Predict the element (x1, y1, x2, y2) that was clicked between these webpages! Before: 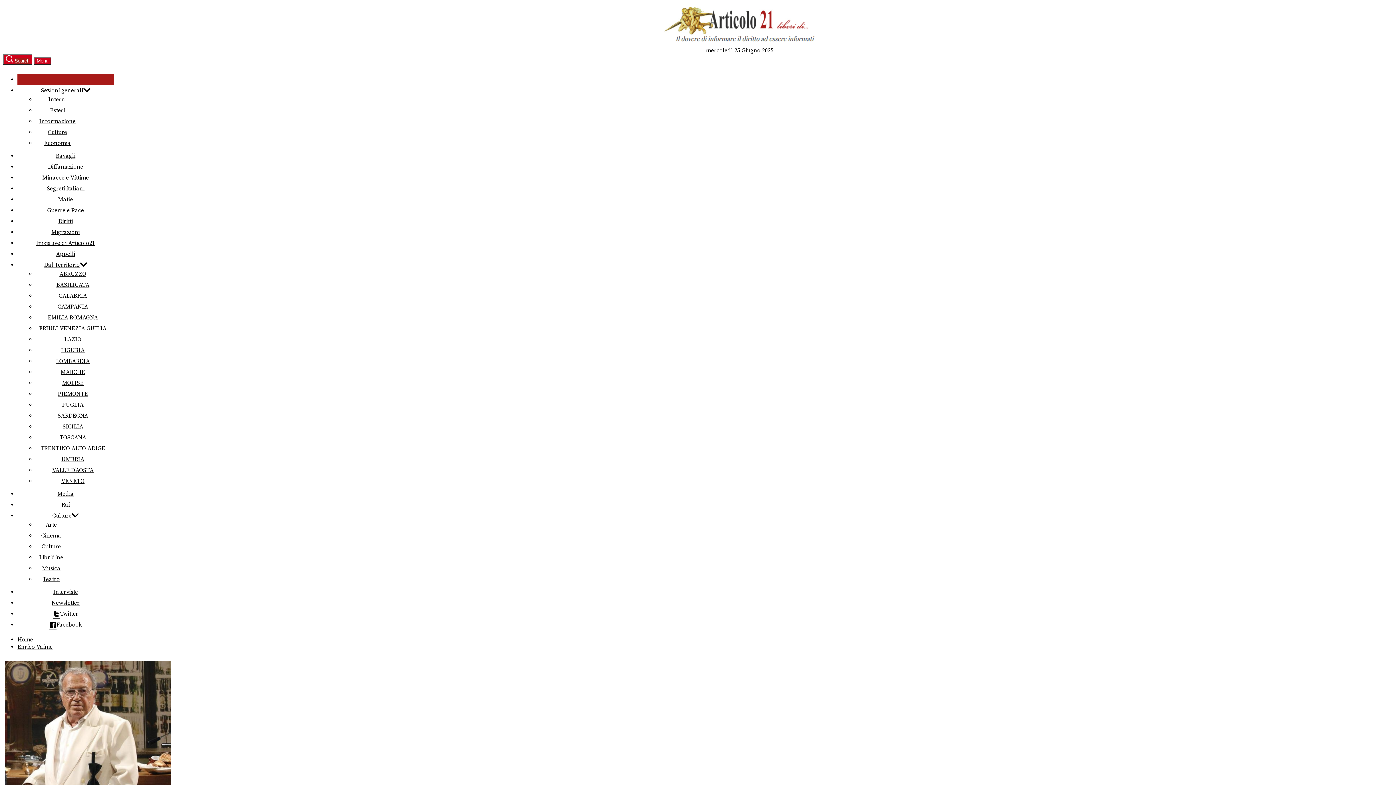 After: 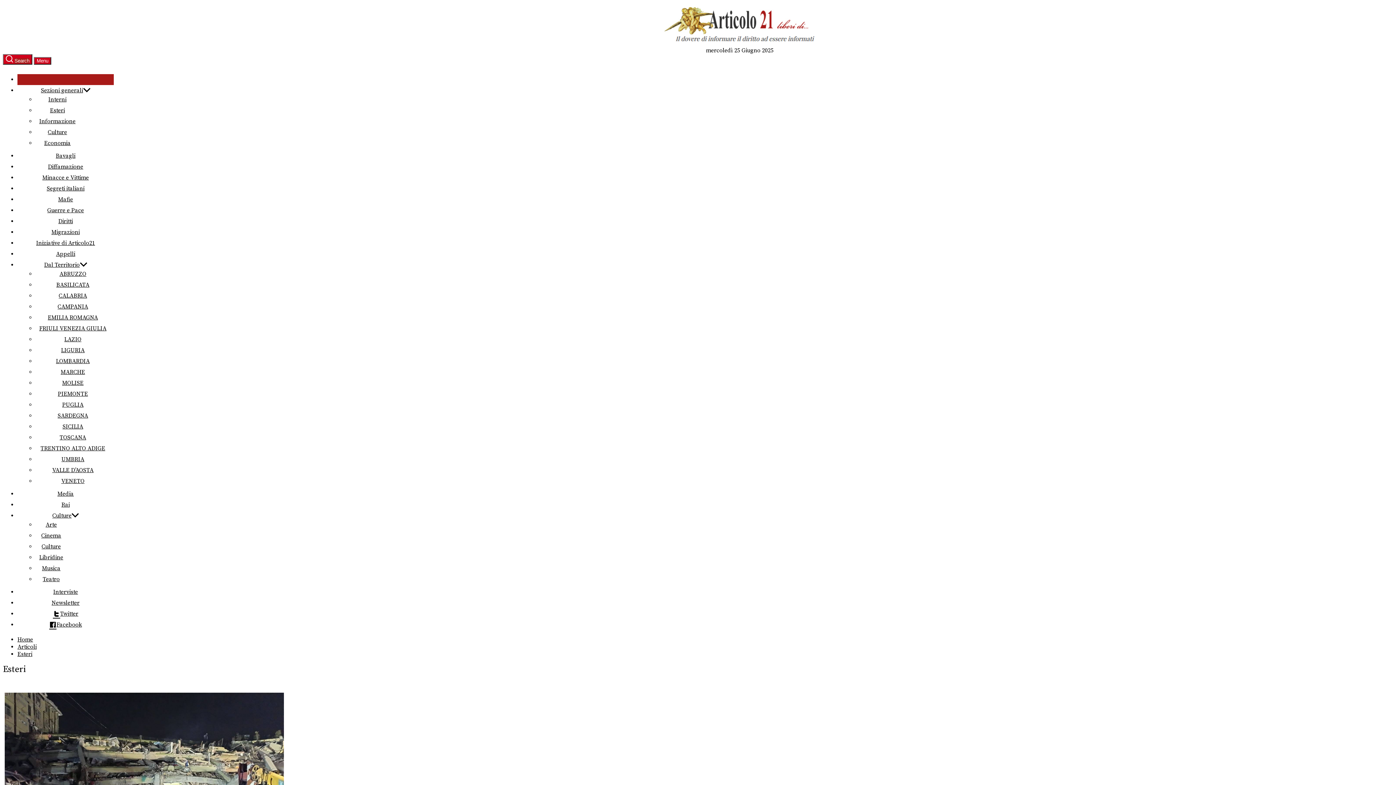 Action: bbox: (50, 106, 64, 114) label: Esteri